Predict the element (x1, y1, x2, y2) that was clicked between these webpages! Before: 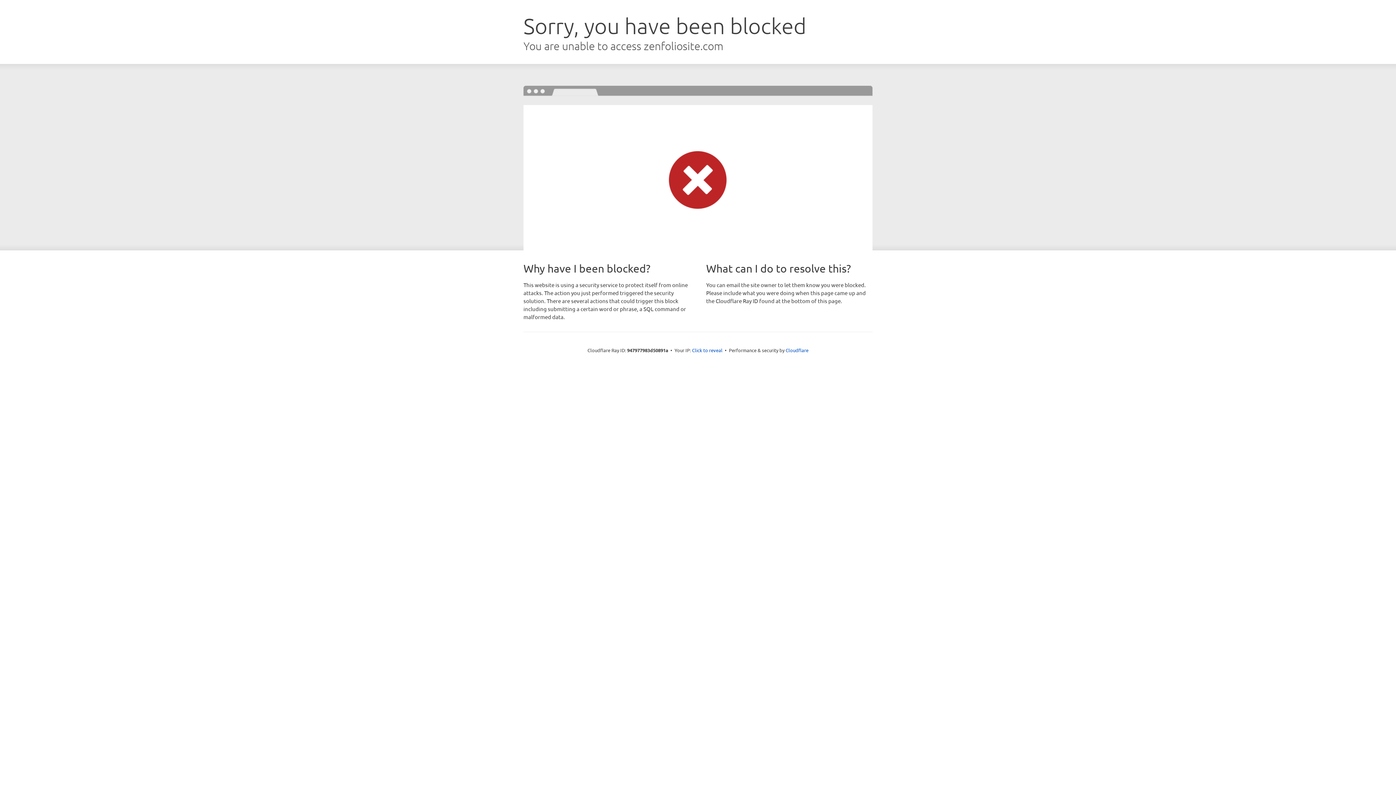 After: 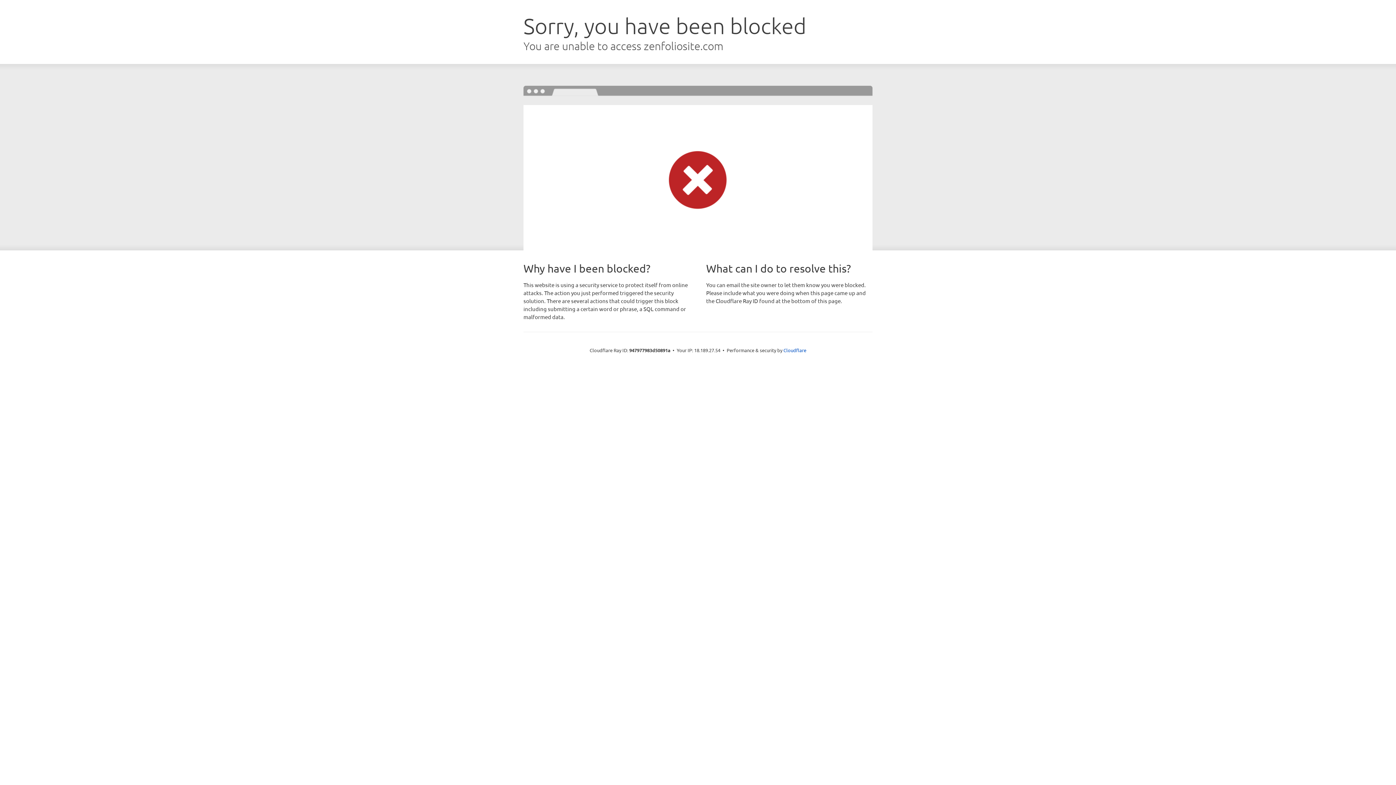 Action: label: Click to reveal bbox: (692, 346, 722, 353)